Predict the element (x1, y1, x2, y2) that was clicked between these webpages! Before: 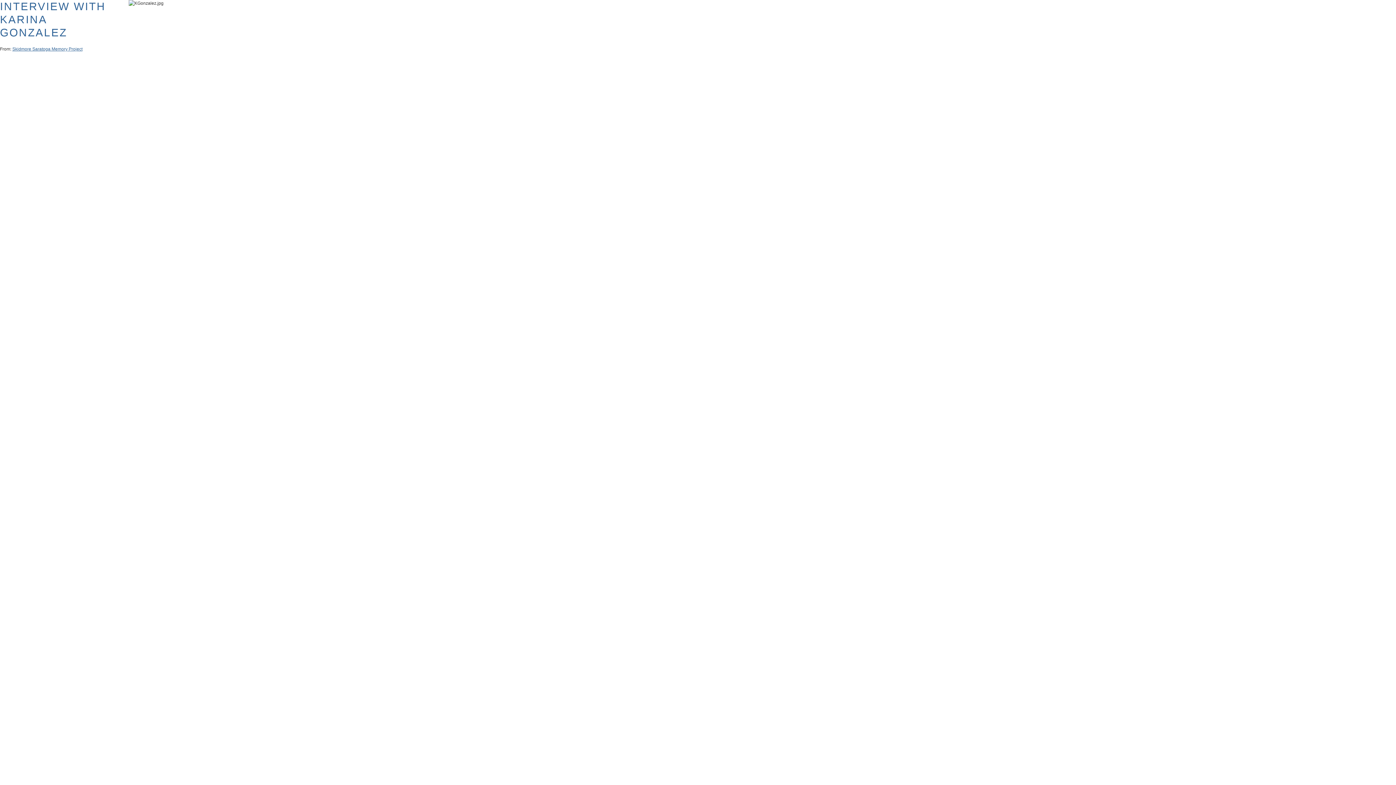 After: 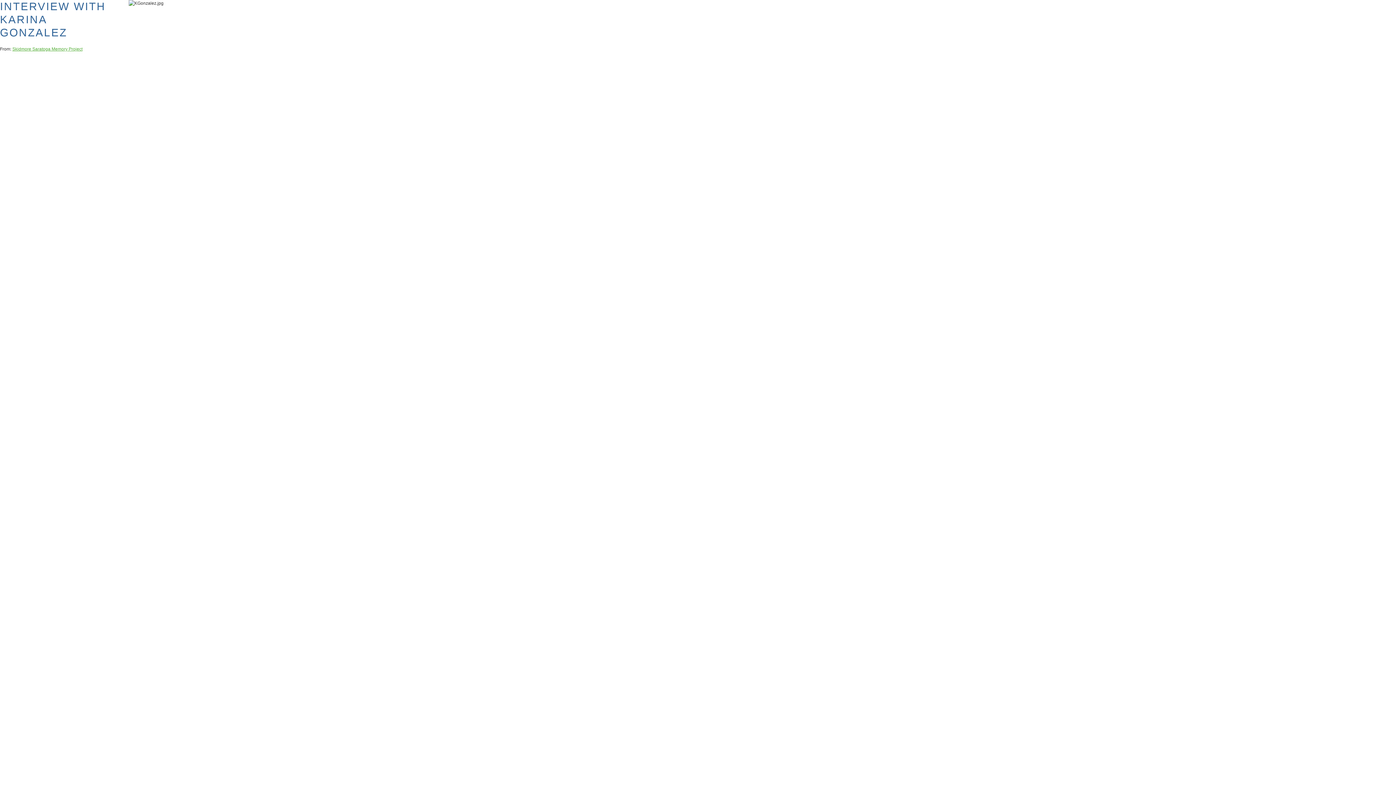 Action: label: Skidmore Saratoga Memory Project bbox: (12, 46, 82, 51)